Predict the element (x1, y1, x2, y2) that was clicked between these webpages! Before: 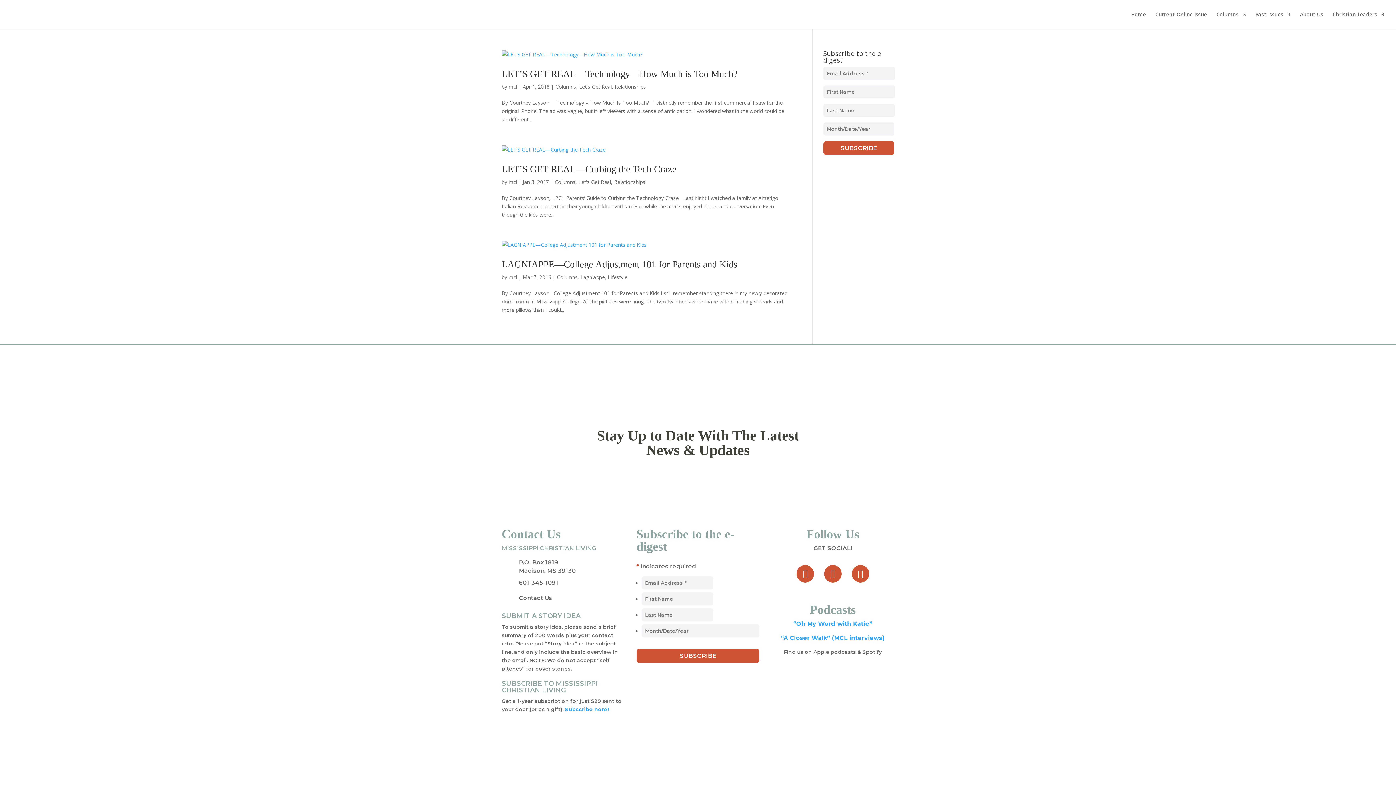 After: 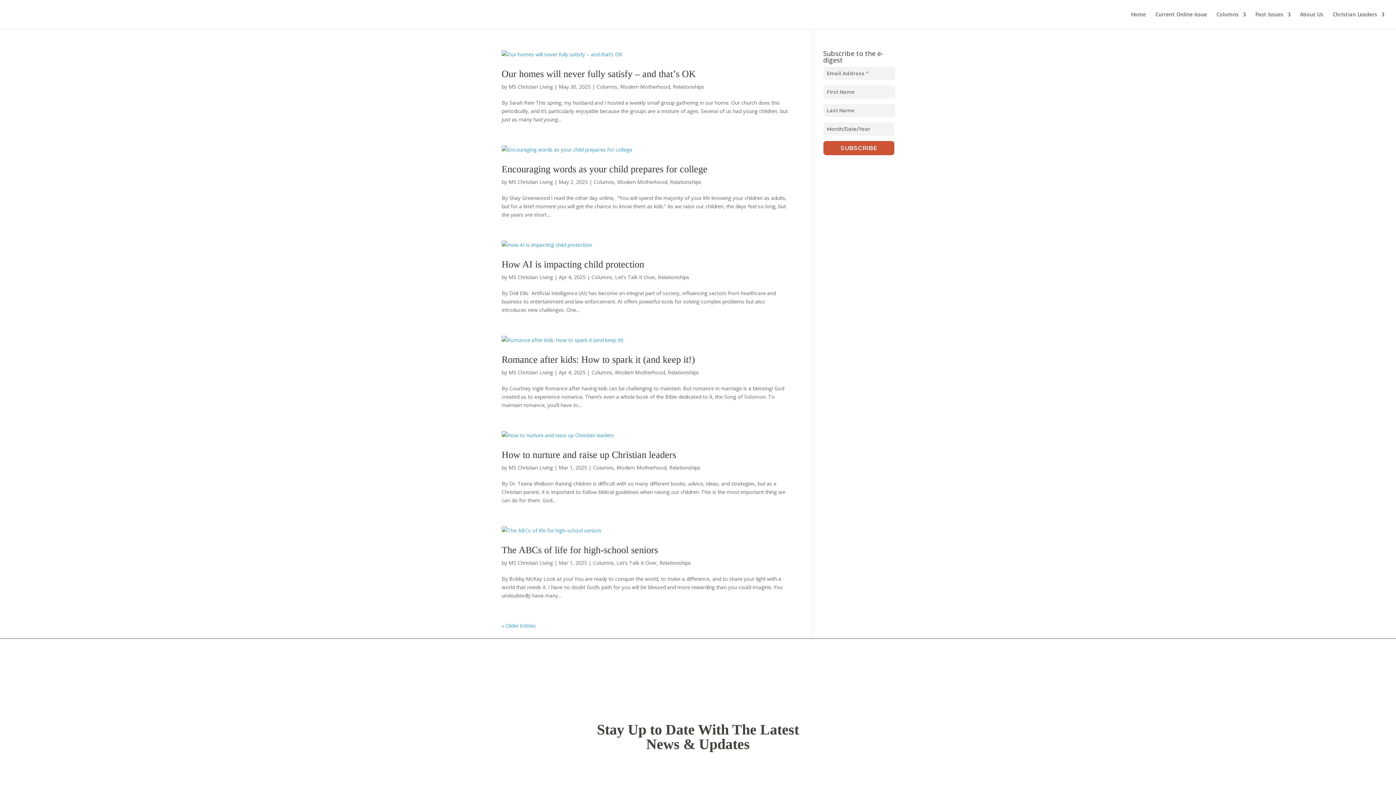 Action: label: Relationships bbox: (614, 83, 646, 90)